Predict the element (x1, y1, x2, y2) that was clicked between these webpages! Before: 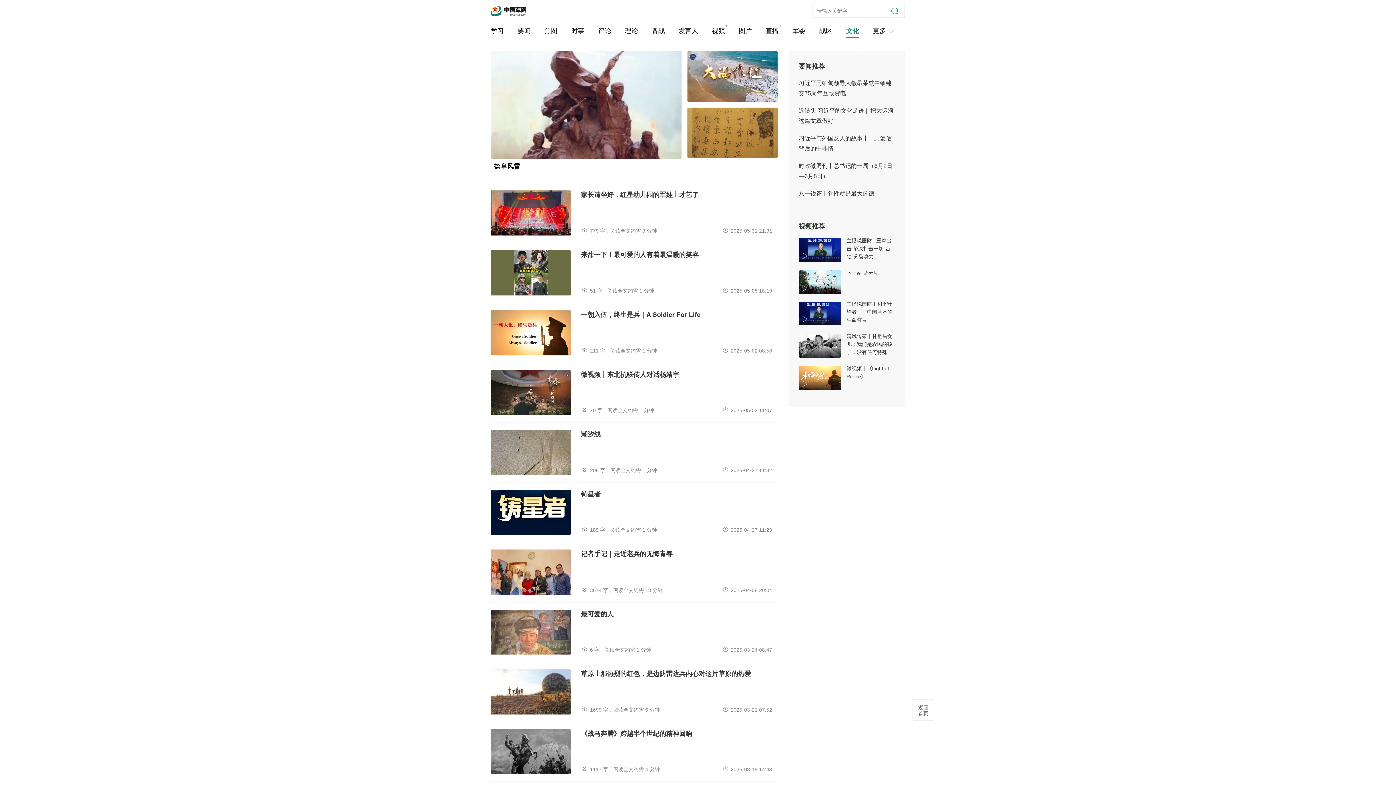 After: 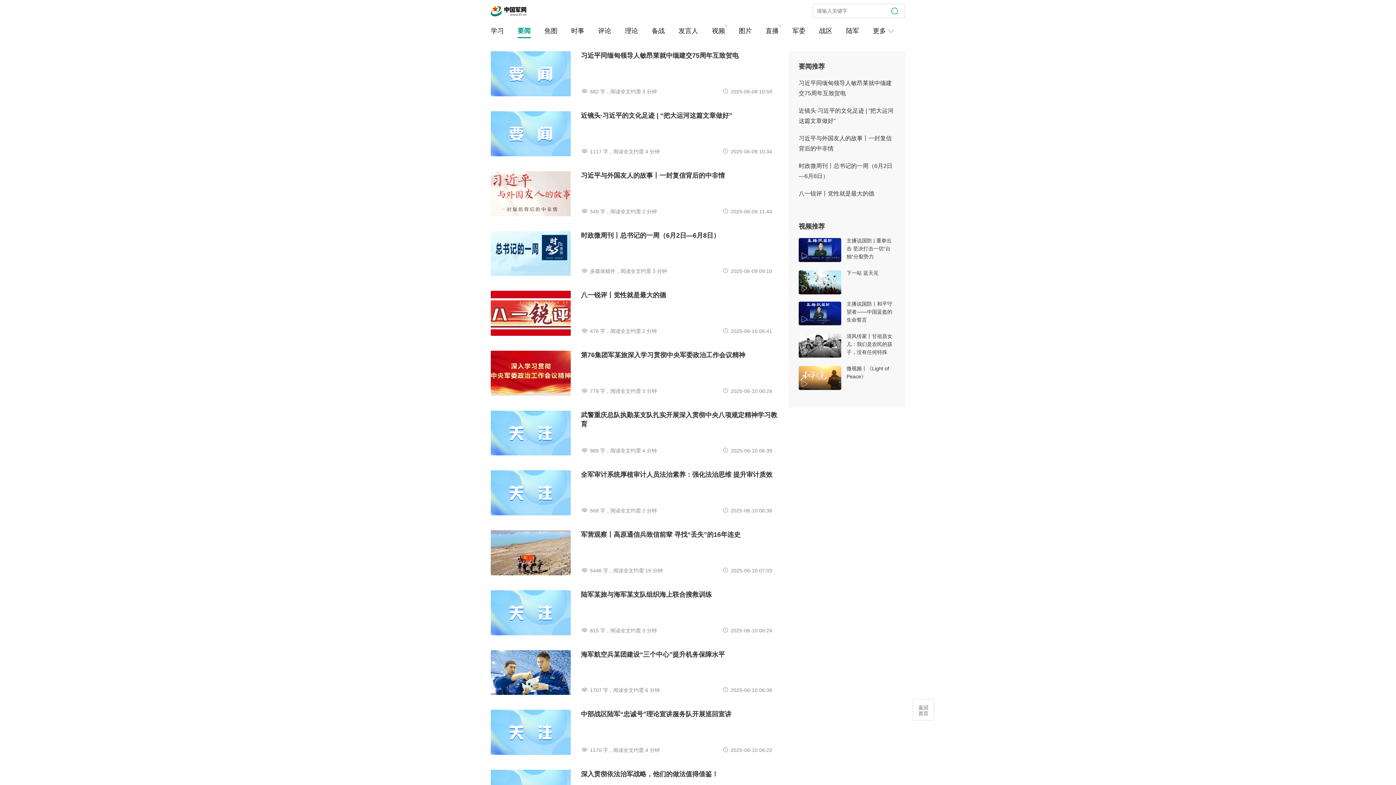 Action: bbox: (517, 21, 530, 40) label: 要闻